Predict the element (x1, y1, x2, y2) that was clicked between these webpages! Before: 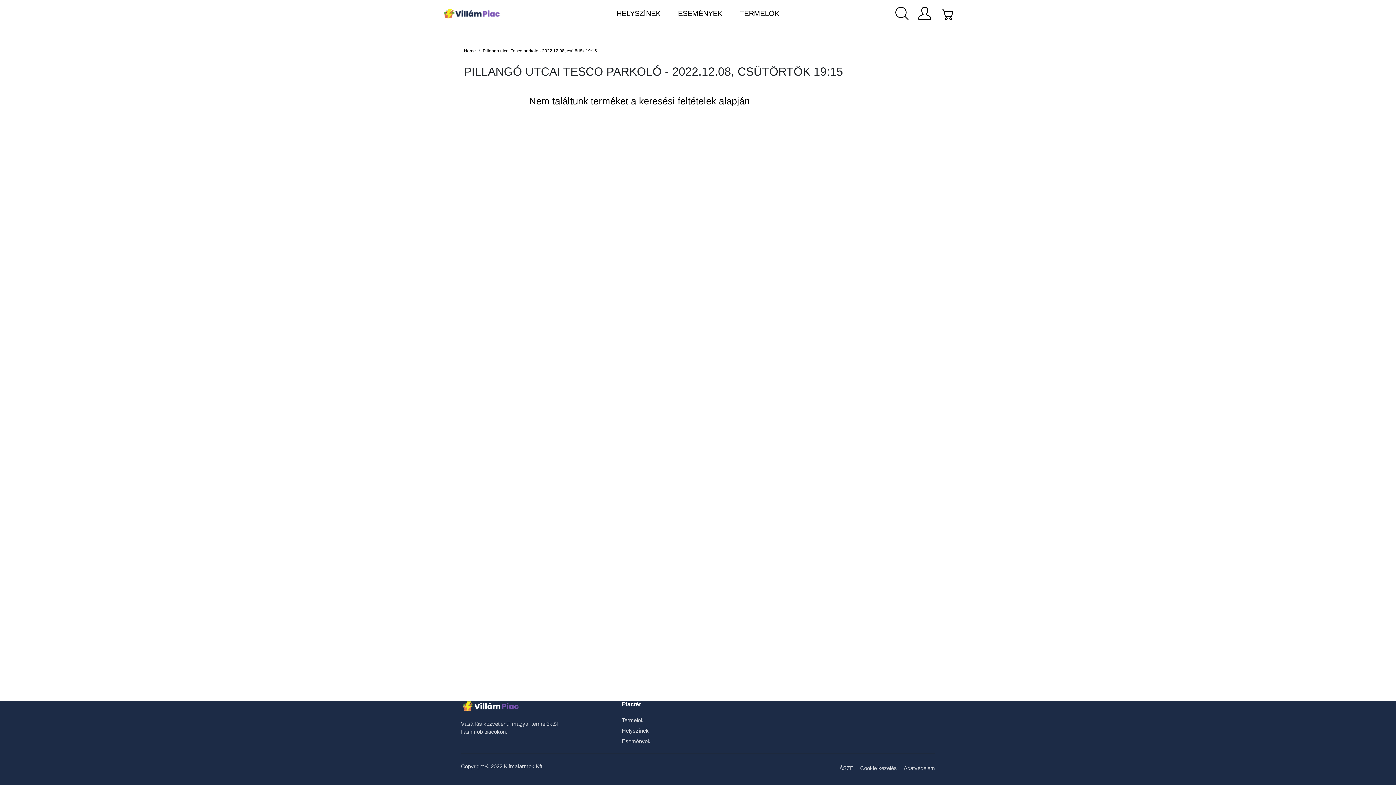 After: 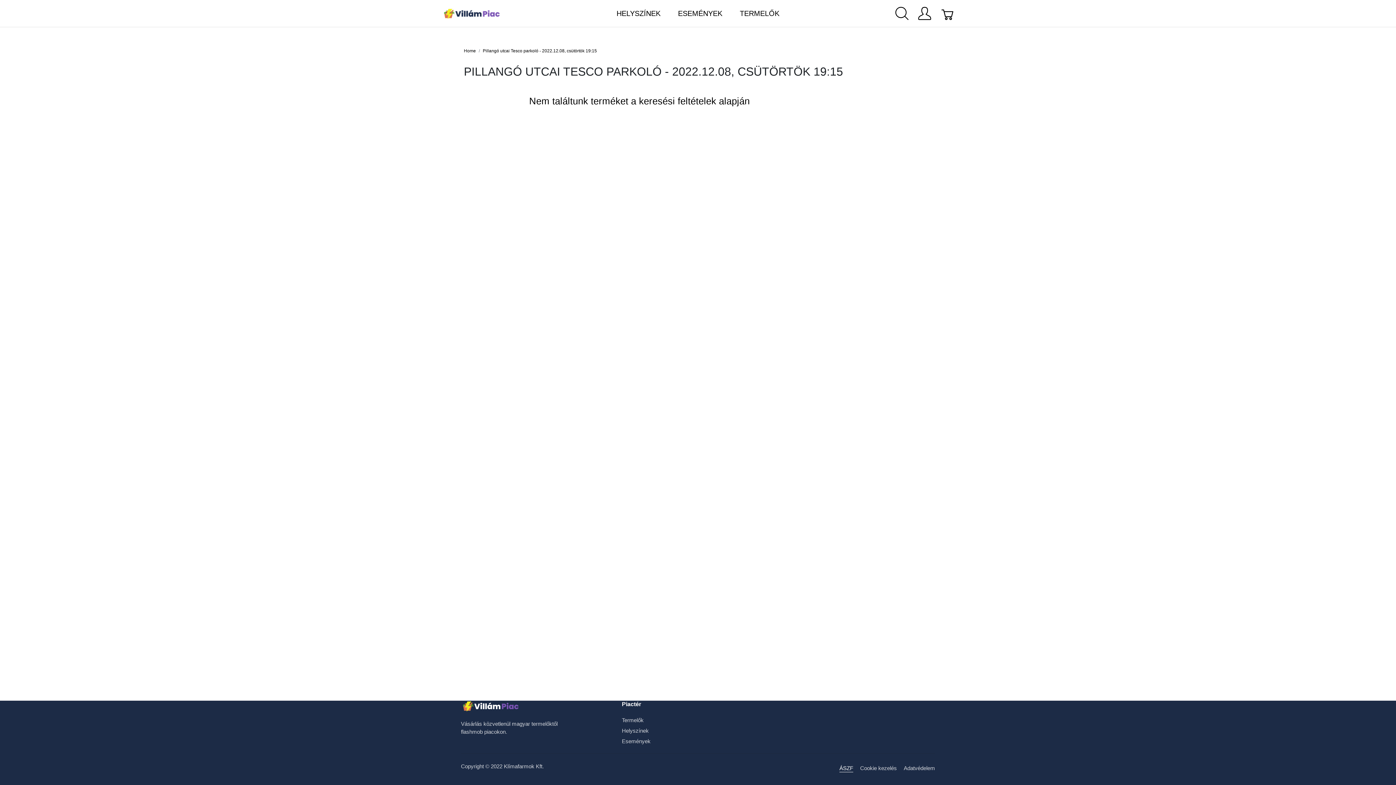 Action: bbox: (839, 764, 853, 772) label: ÁSZF